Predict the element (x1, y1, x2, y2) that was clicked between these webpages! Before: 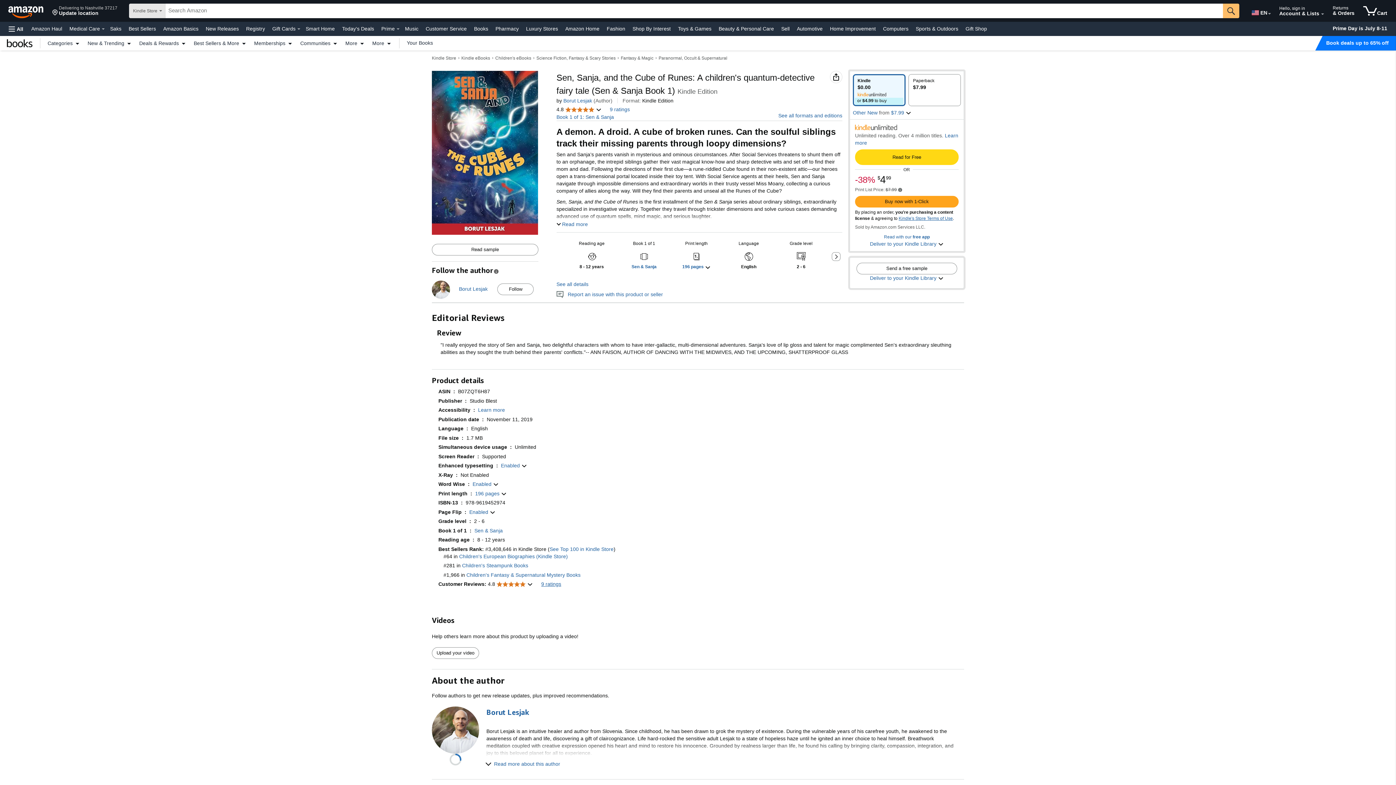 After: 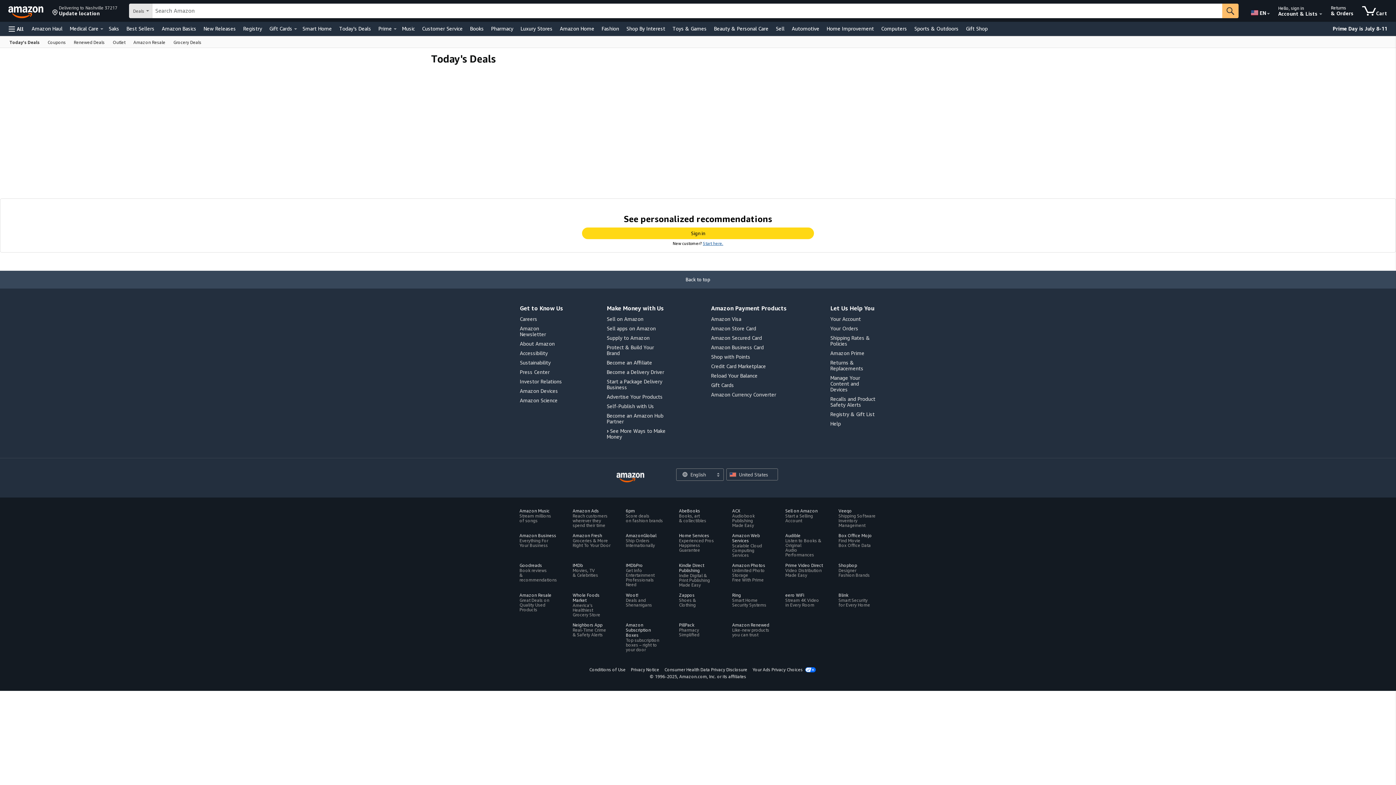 Action: label: Today's Deals bbox: (340, 23, 376, 33)